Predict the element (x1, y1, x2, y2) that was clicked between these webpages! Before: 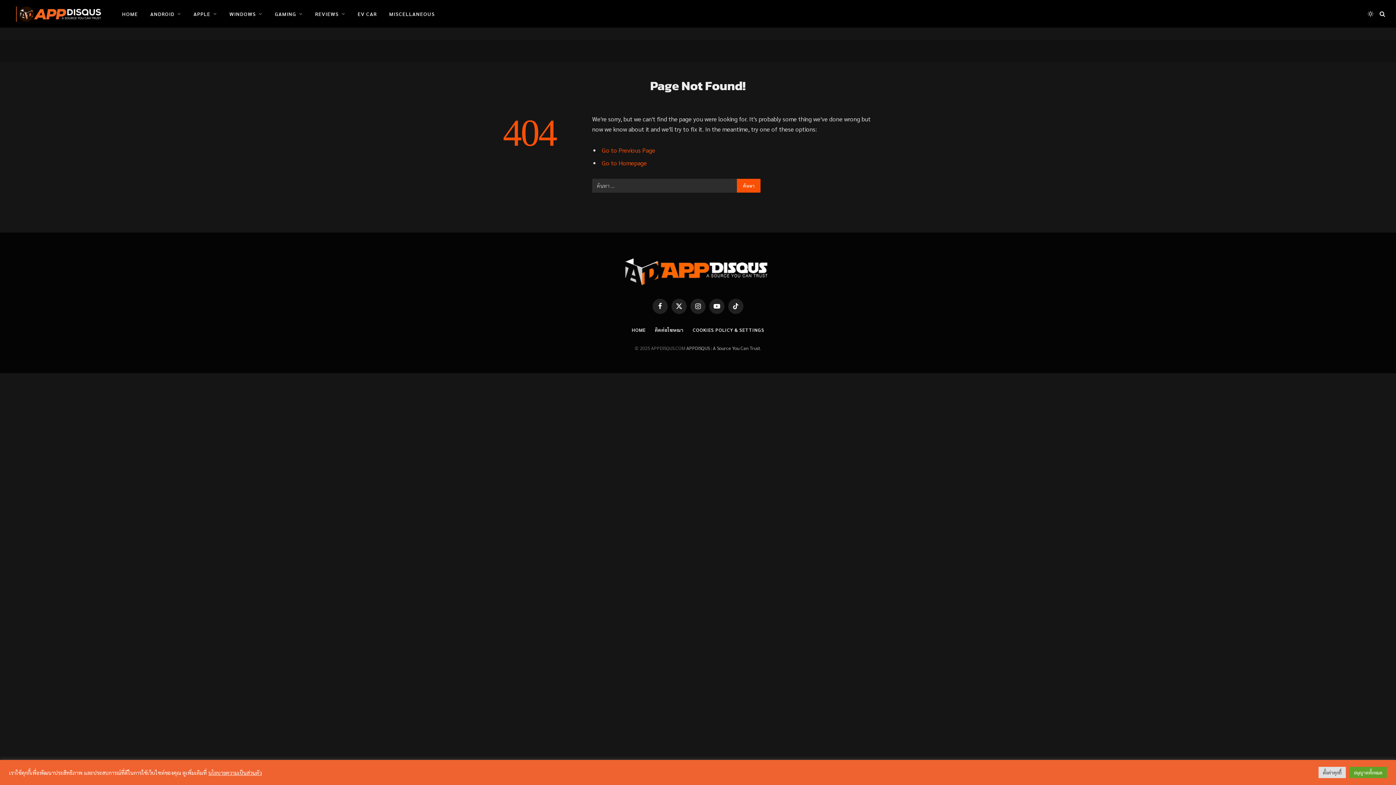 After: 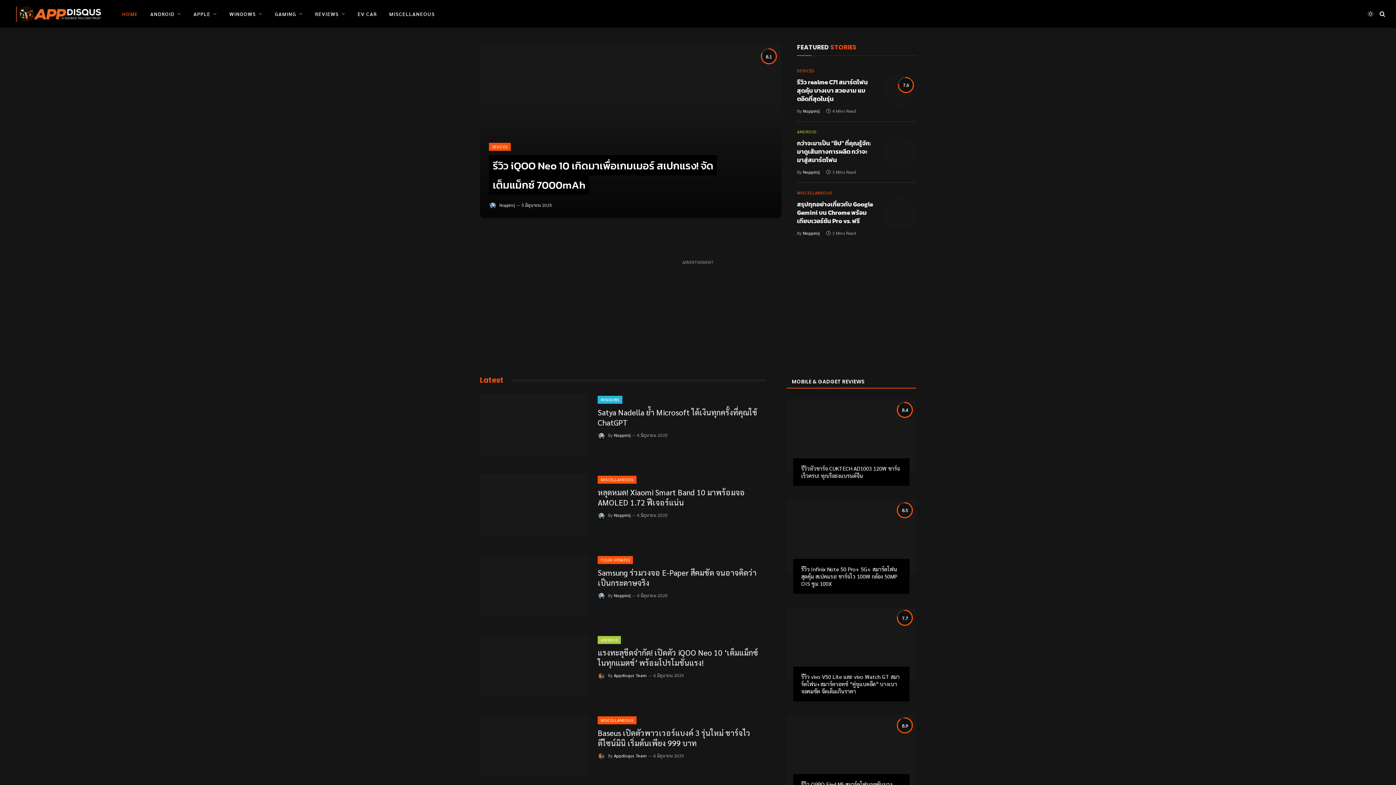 Action: bbox: (115, 0, 144, 27) label: HOME